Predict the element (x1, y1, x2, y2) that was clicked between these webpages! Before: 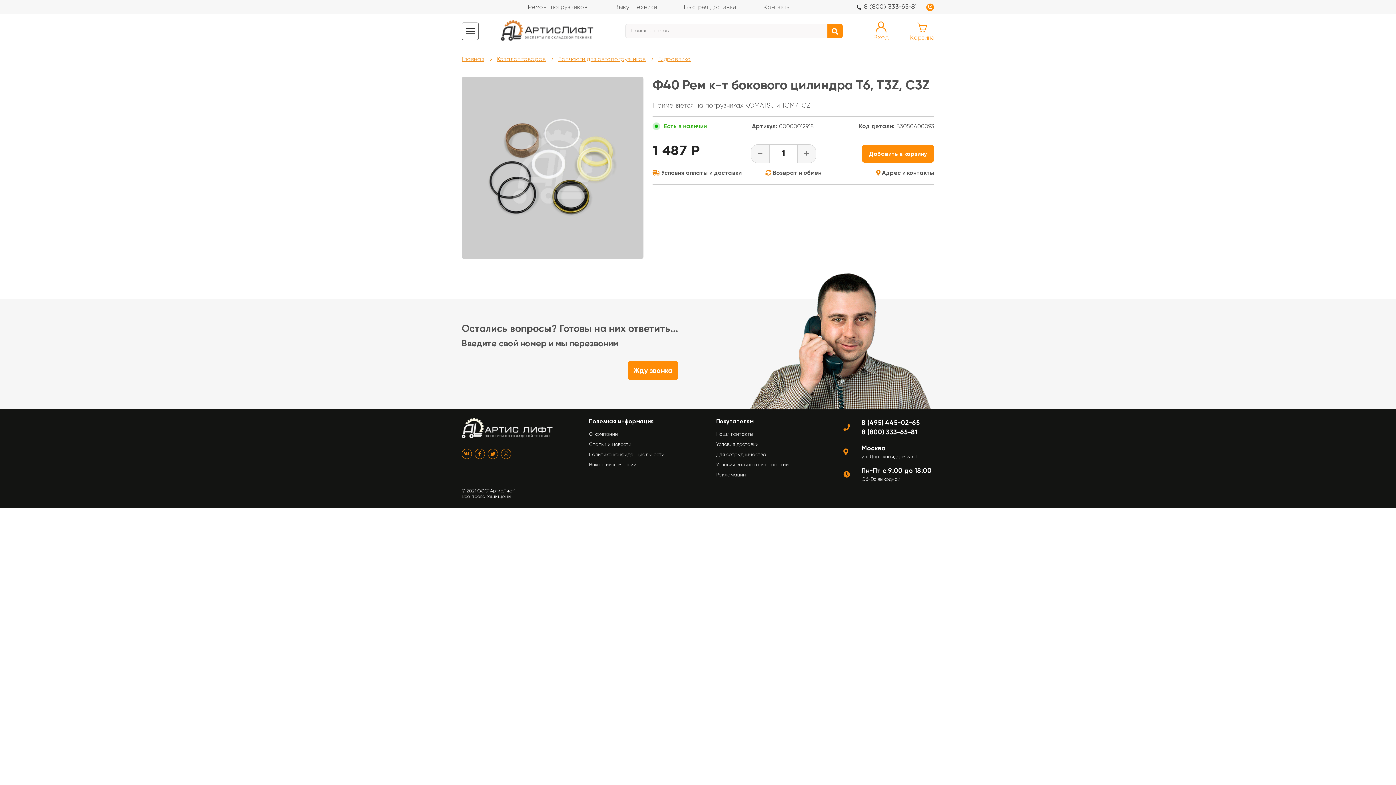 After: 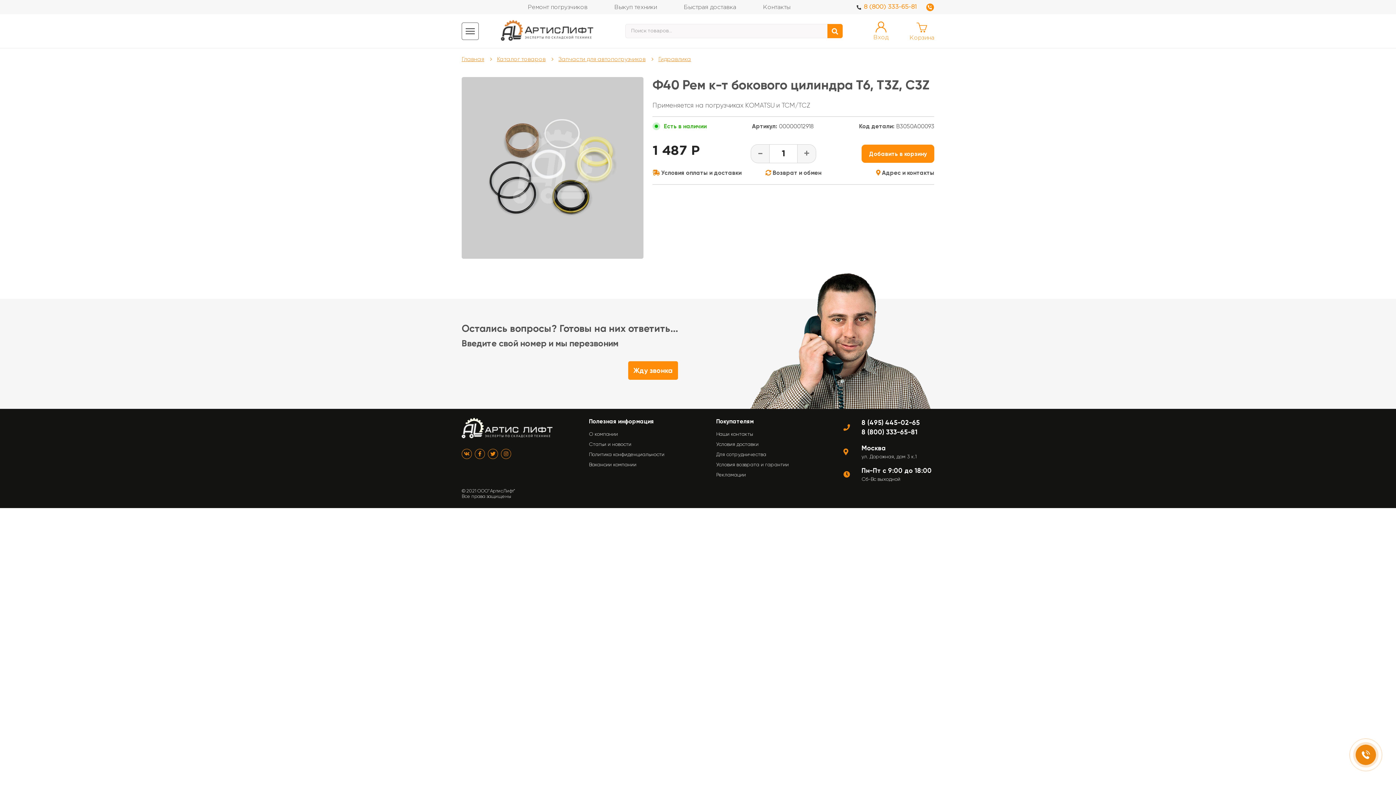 Action: bbox: (861, 3, 917, 12) label: 8 (800) 333-65-81